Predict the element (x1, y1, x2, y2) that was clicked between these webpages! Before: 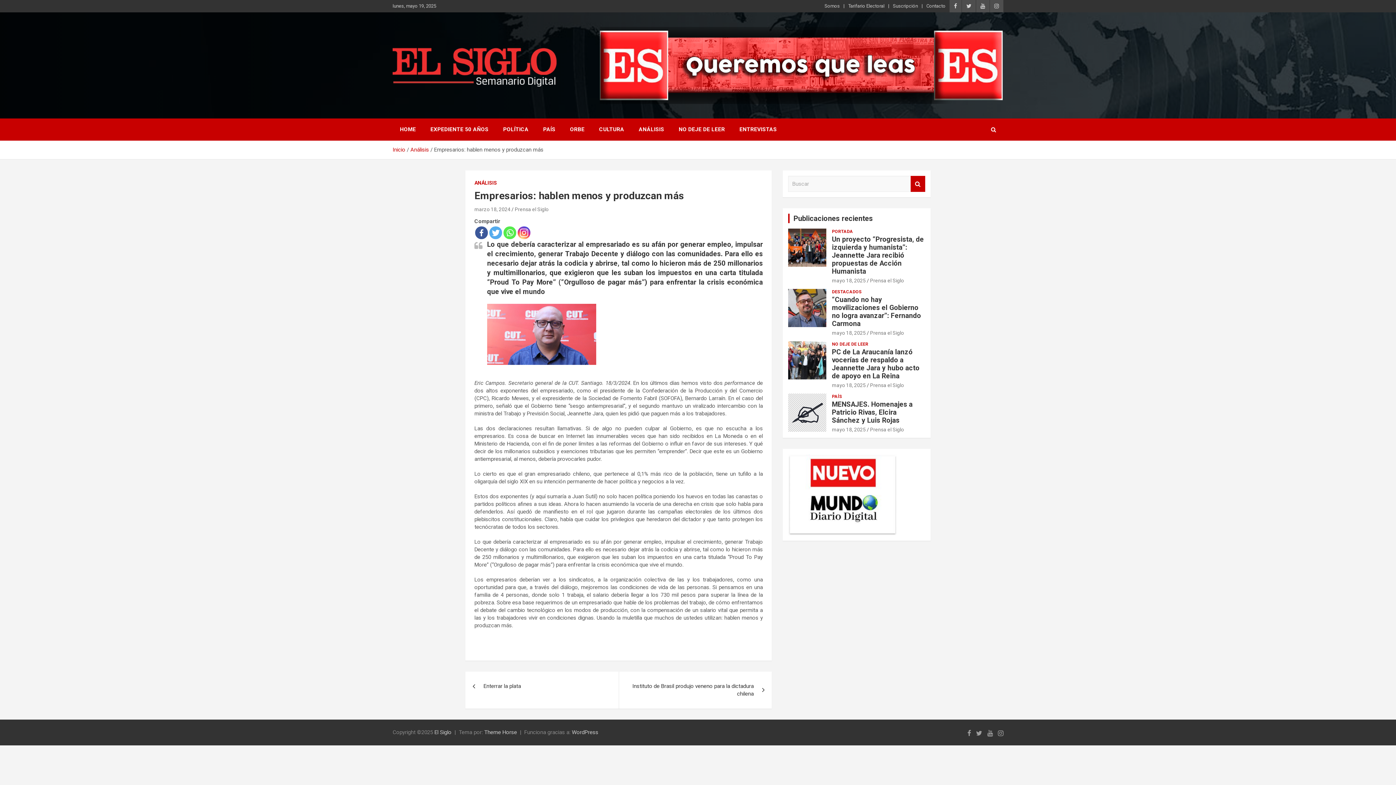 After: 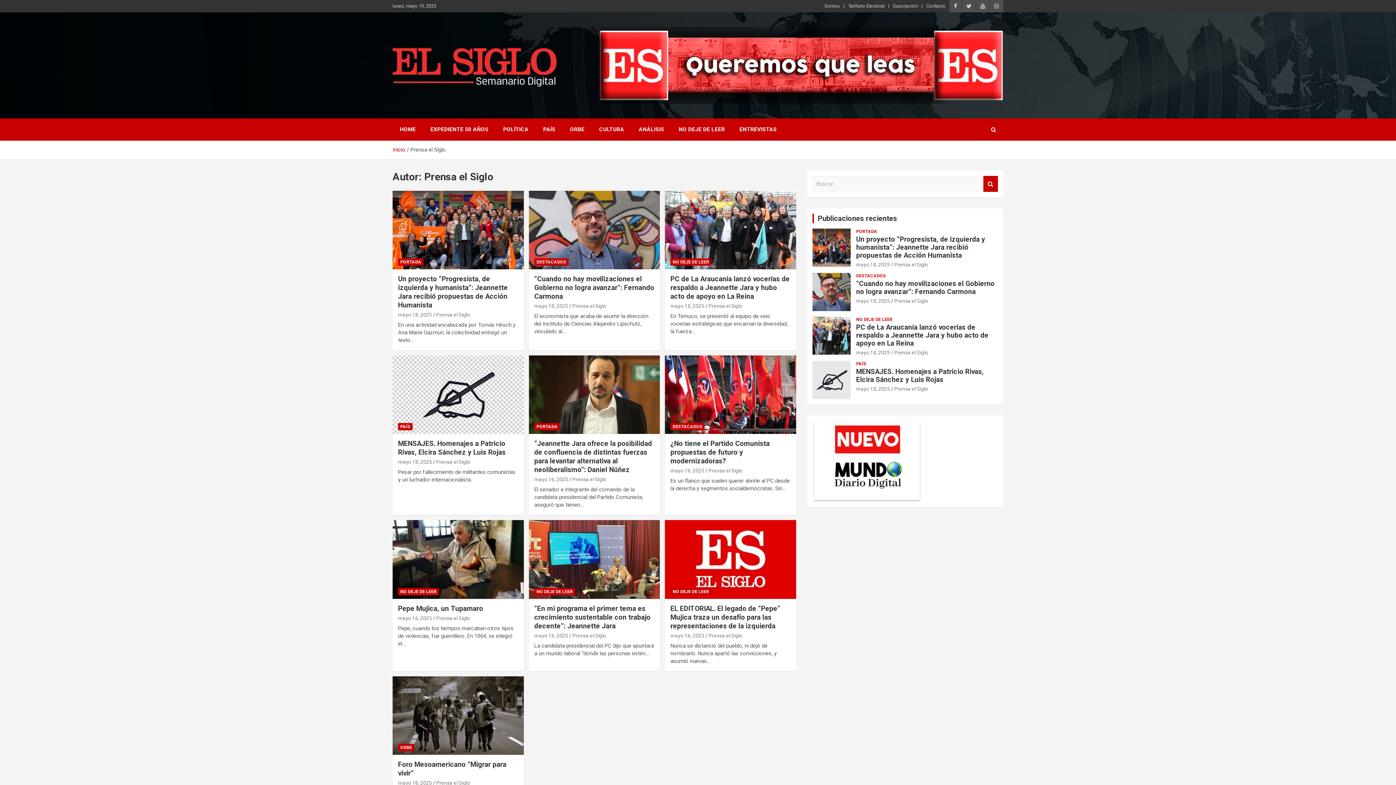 Action: bbox: (870, 382, 904, 388) label: Prensa el Siglo